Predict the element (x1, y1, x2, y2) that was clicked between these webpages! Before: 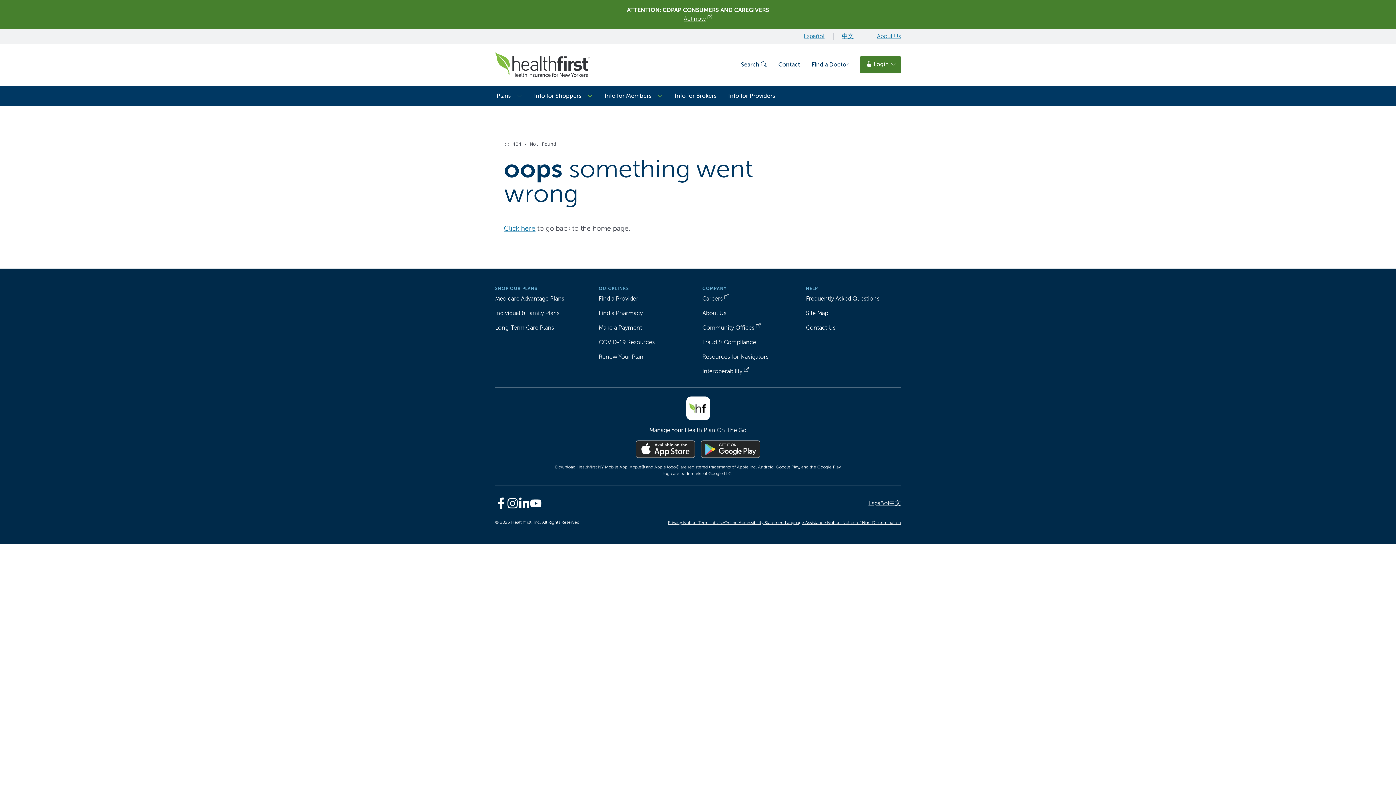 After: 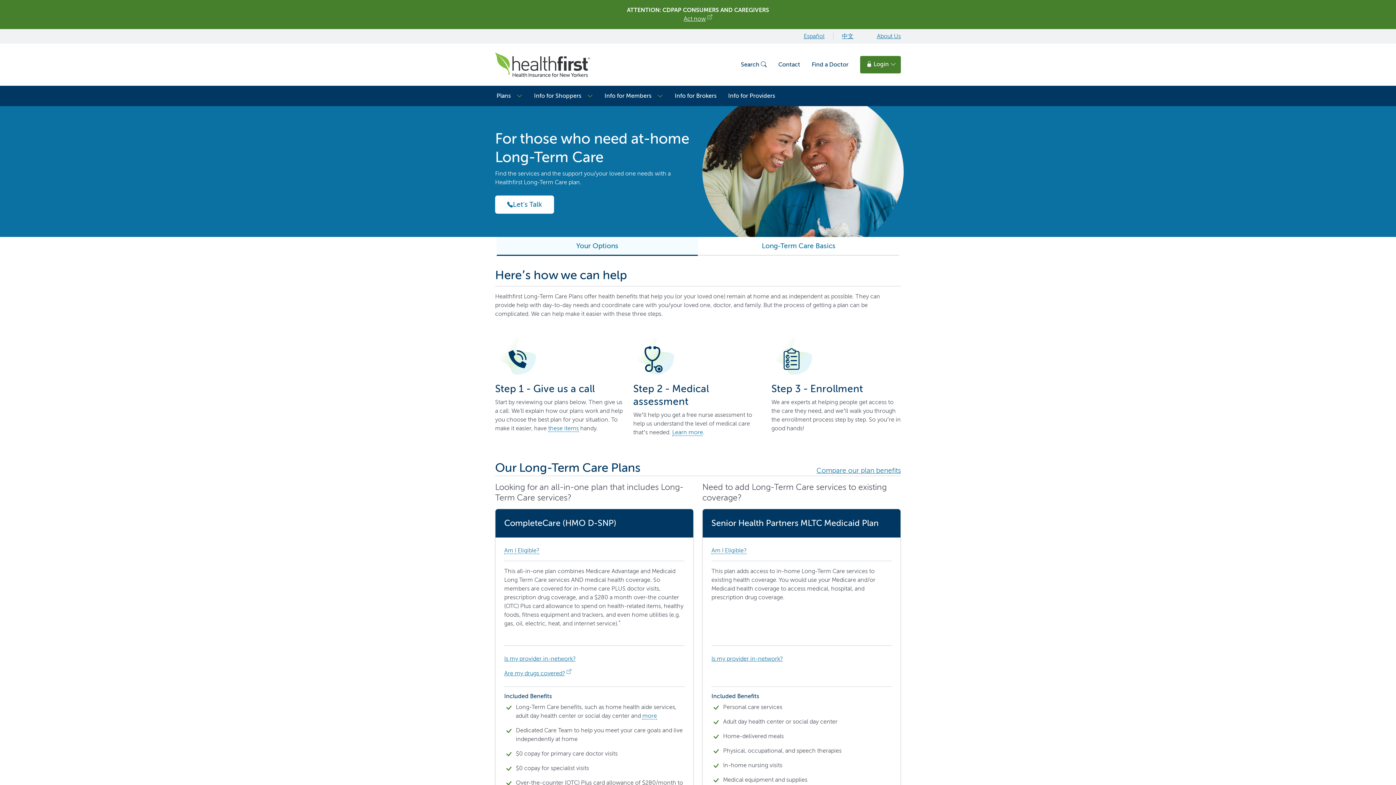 Action: bbox: (495, 324, 554, 331) label: Long-Term Care Plans